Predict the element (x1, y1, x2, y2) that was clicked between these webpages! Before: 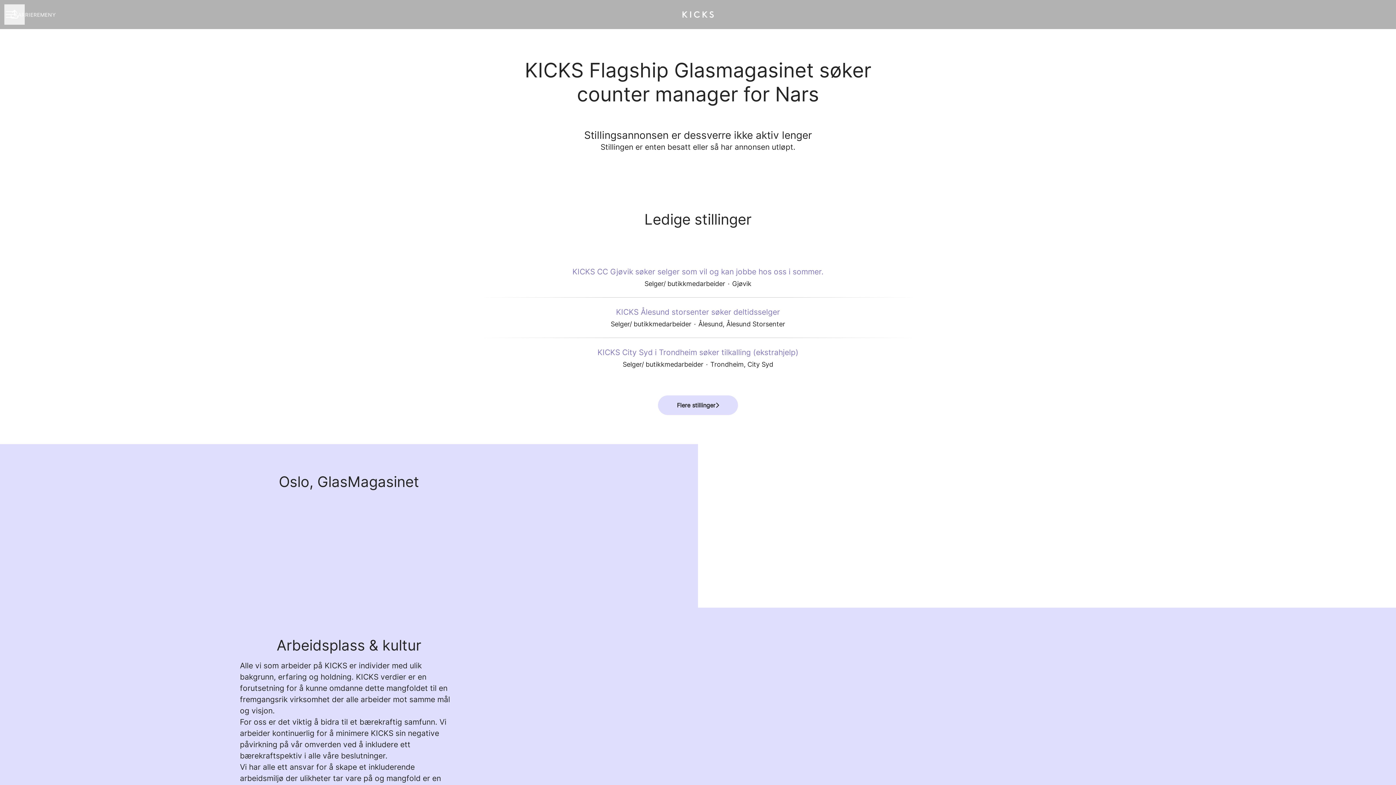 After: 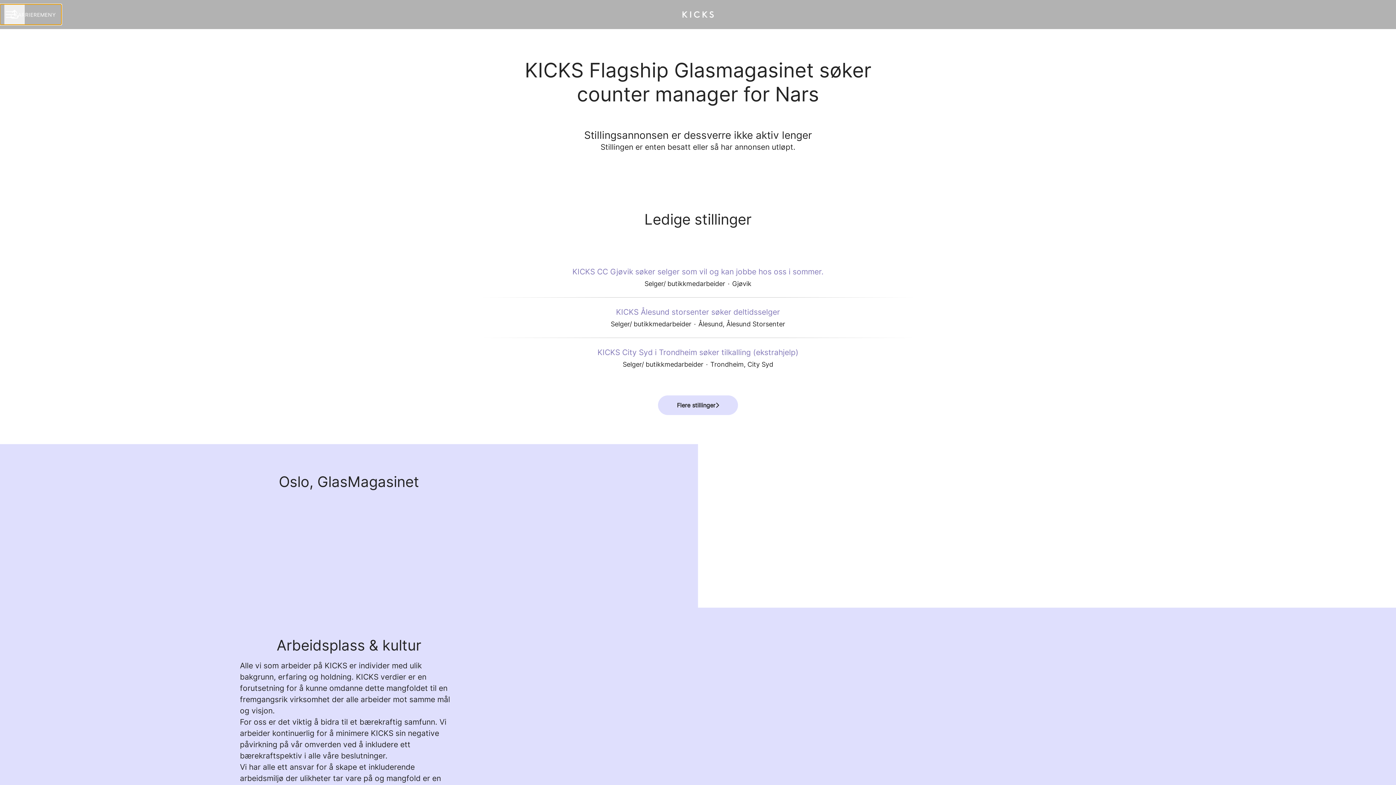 Action: label: KARRIEREMENY bbox: (0, 4, 61, 24)